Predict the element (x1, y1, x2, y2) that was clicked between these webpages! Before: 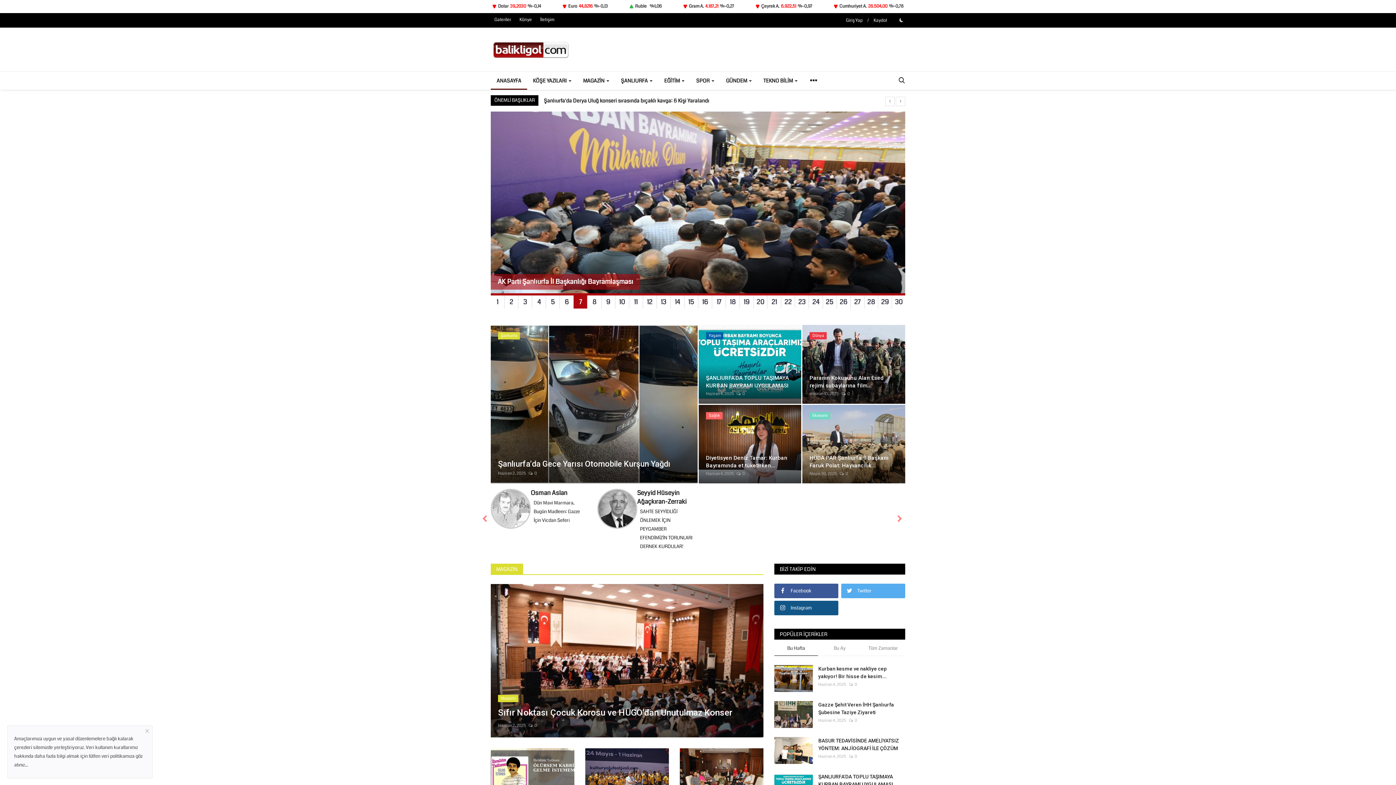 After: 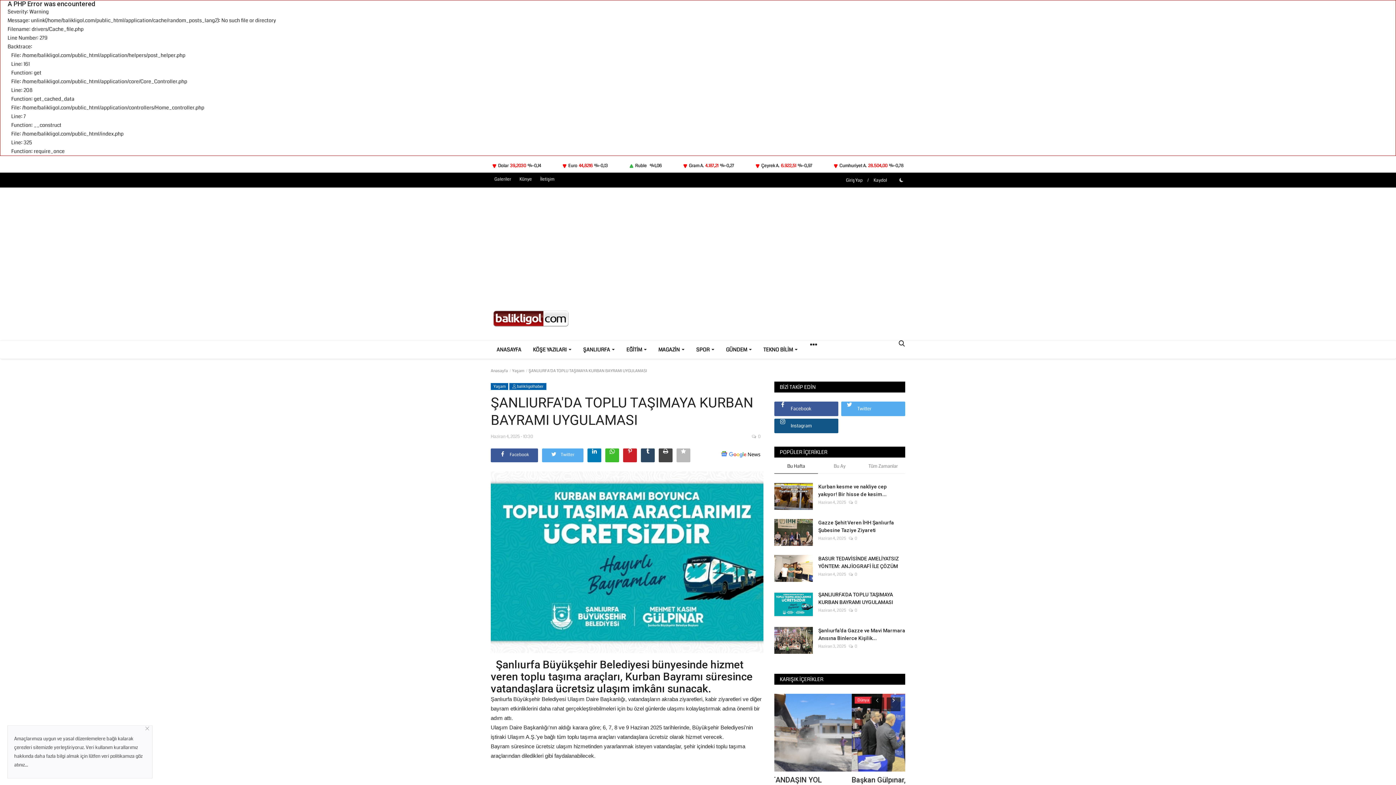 Action: bbox: (698, 325, 801, 403)